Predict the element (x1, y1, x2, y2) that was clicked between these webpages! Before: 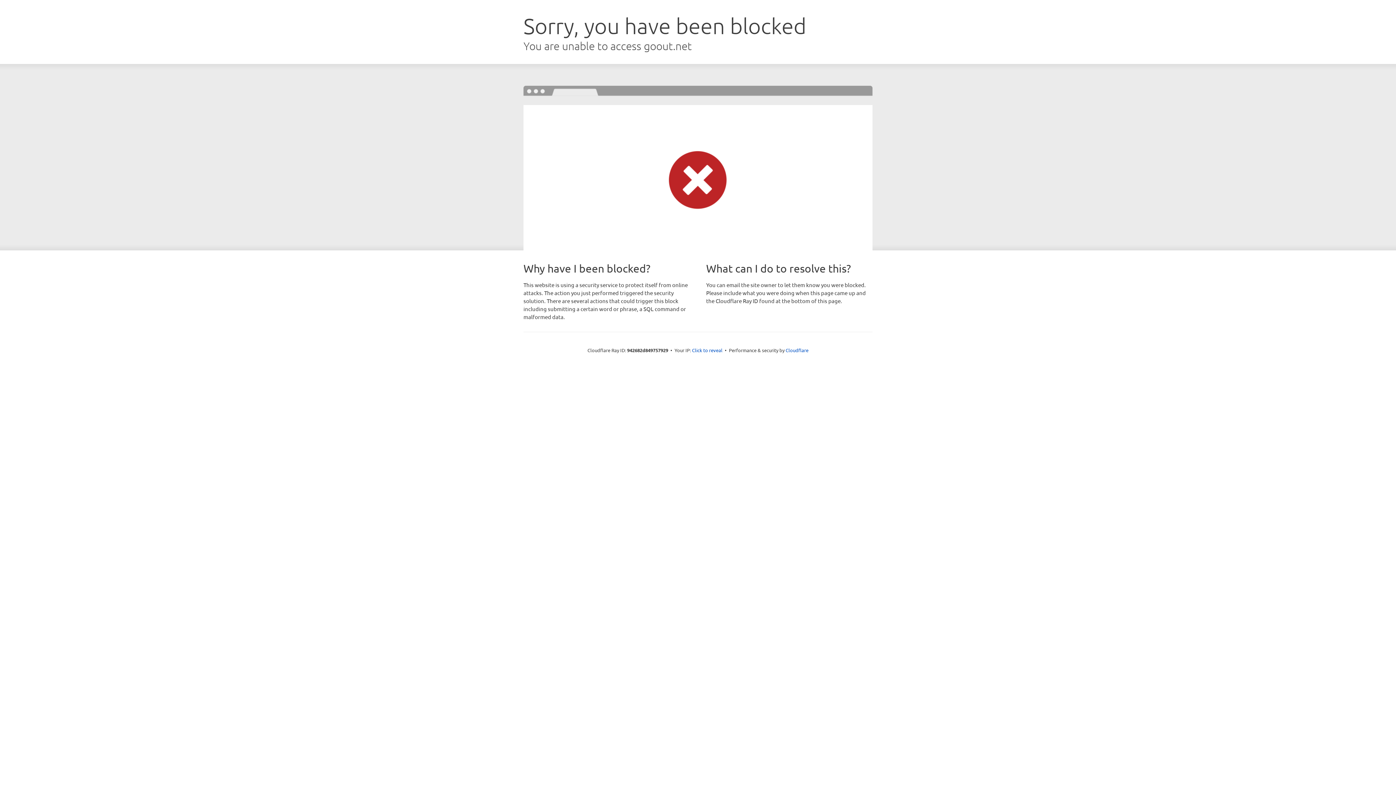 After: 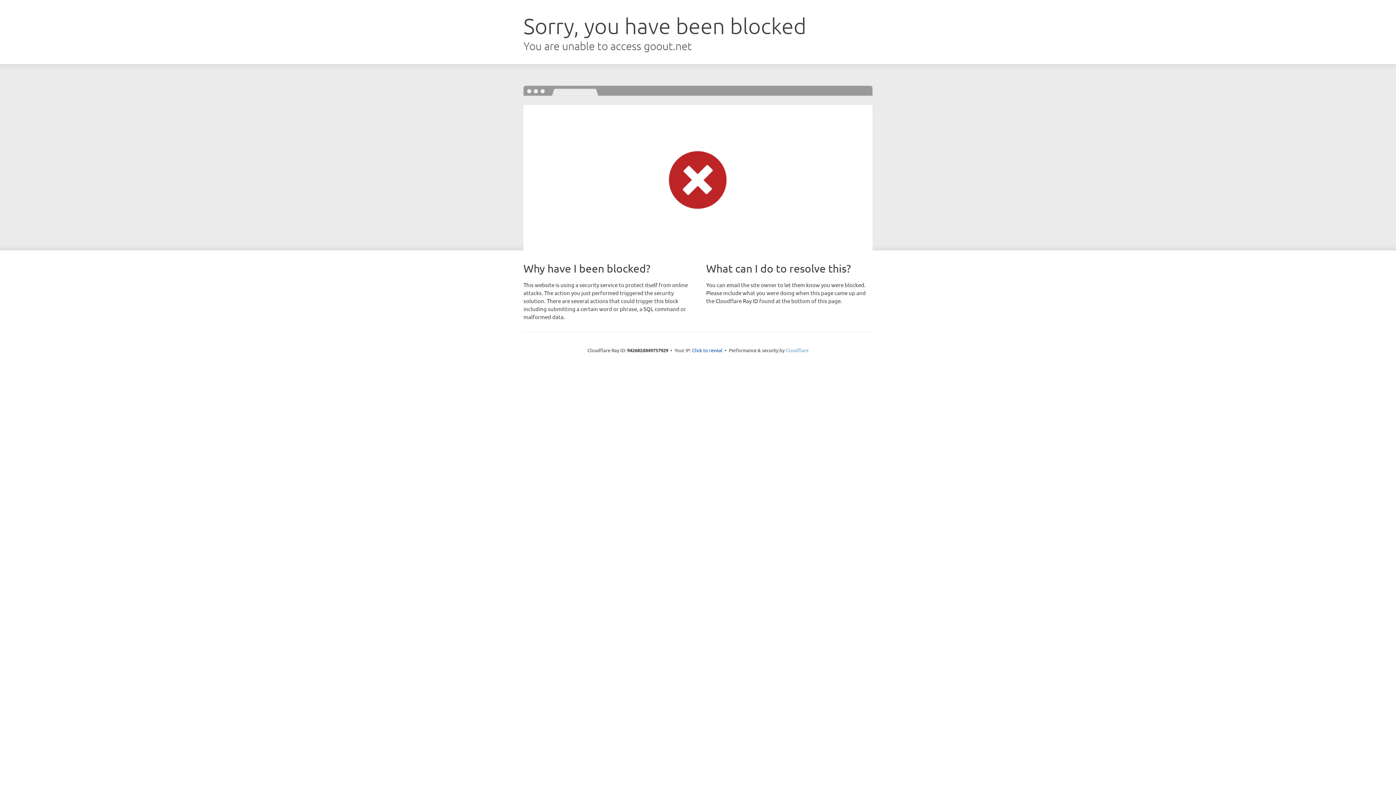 Action: label: Cloudflare bbox: (785, 347, 808, 353)